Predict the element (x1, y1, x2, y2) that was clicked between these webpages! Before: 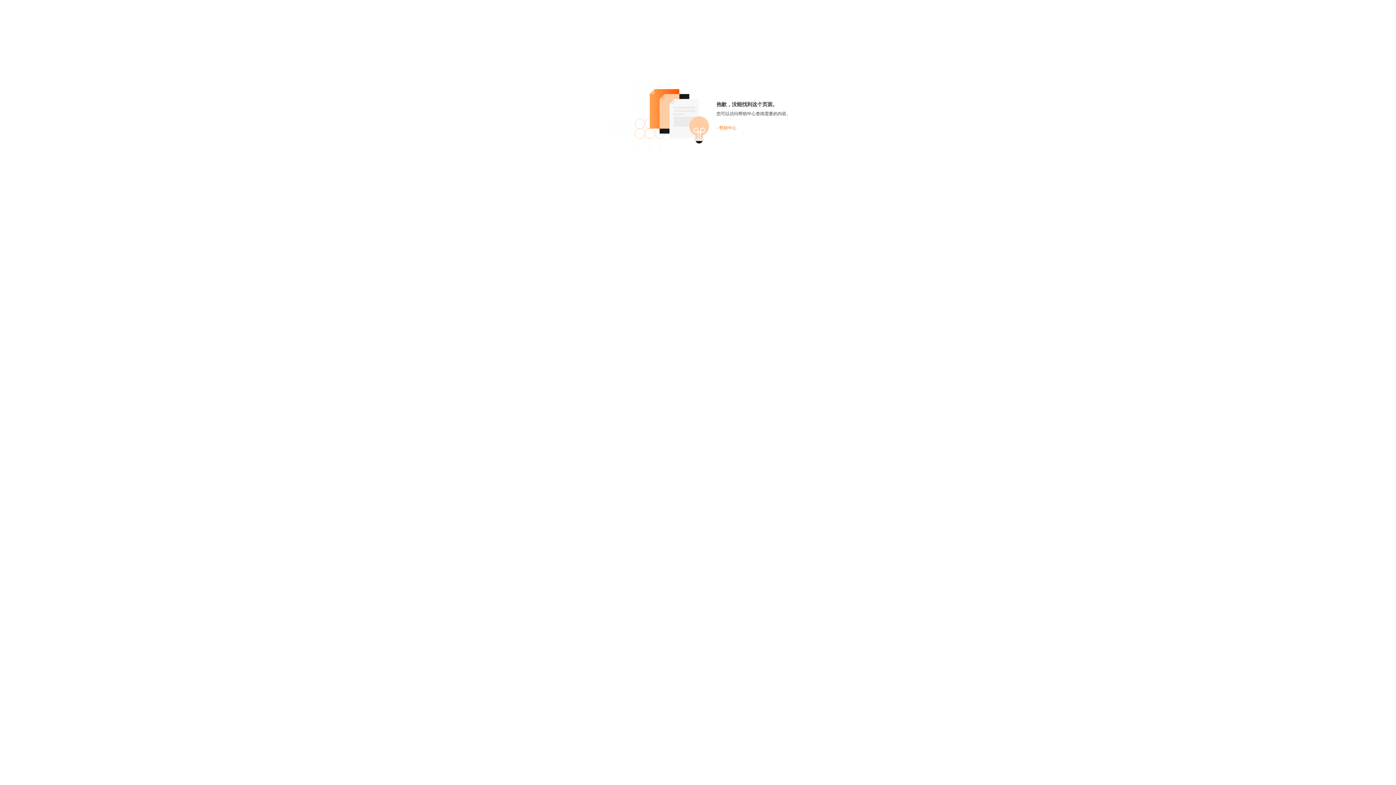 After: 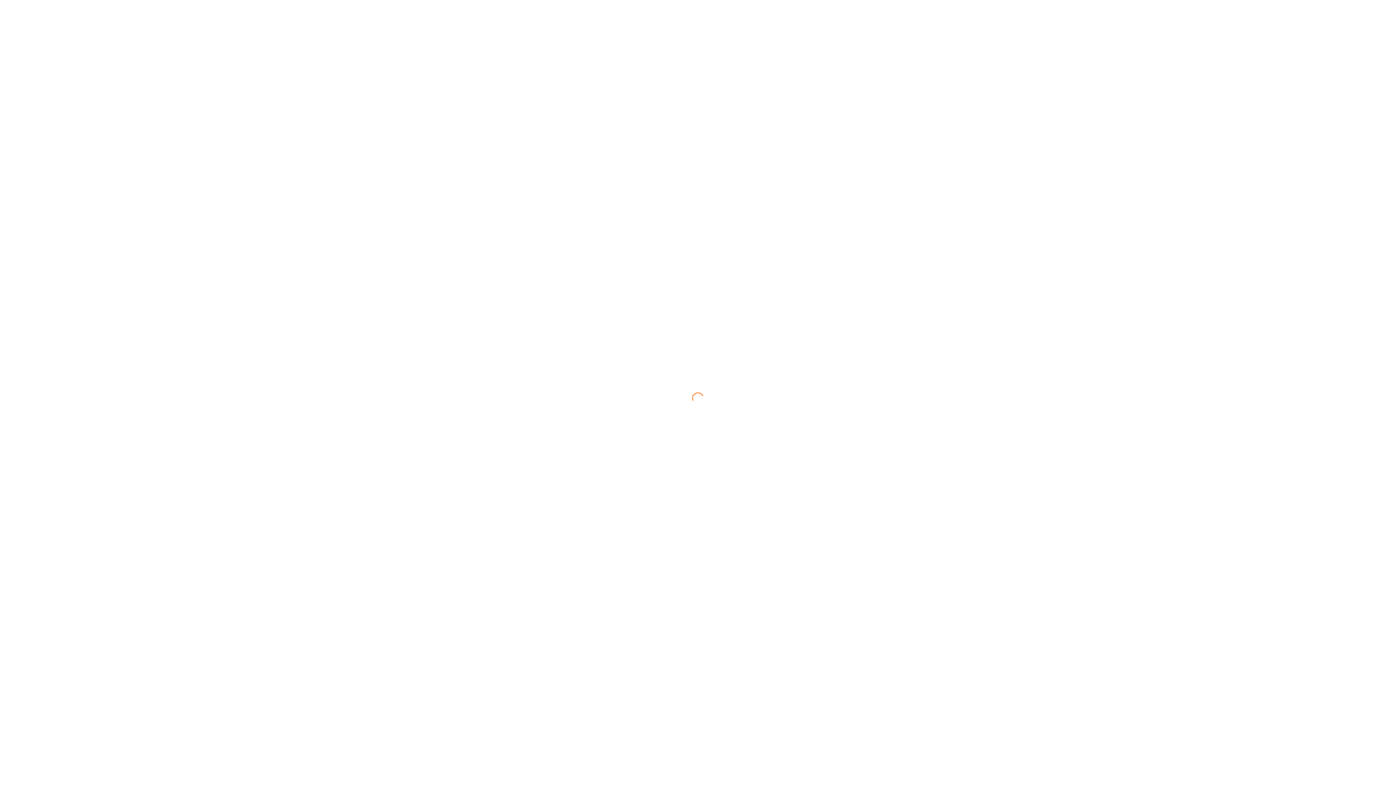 Action: bbox: (716, 125, 736, 130) label: - 帮助中心